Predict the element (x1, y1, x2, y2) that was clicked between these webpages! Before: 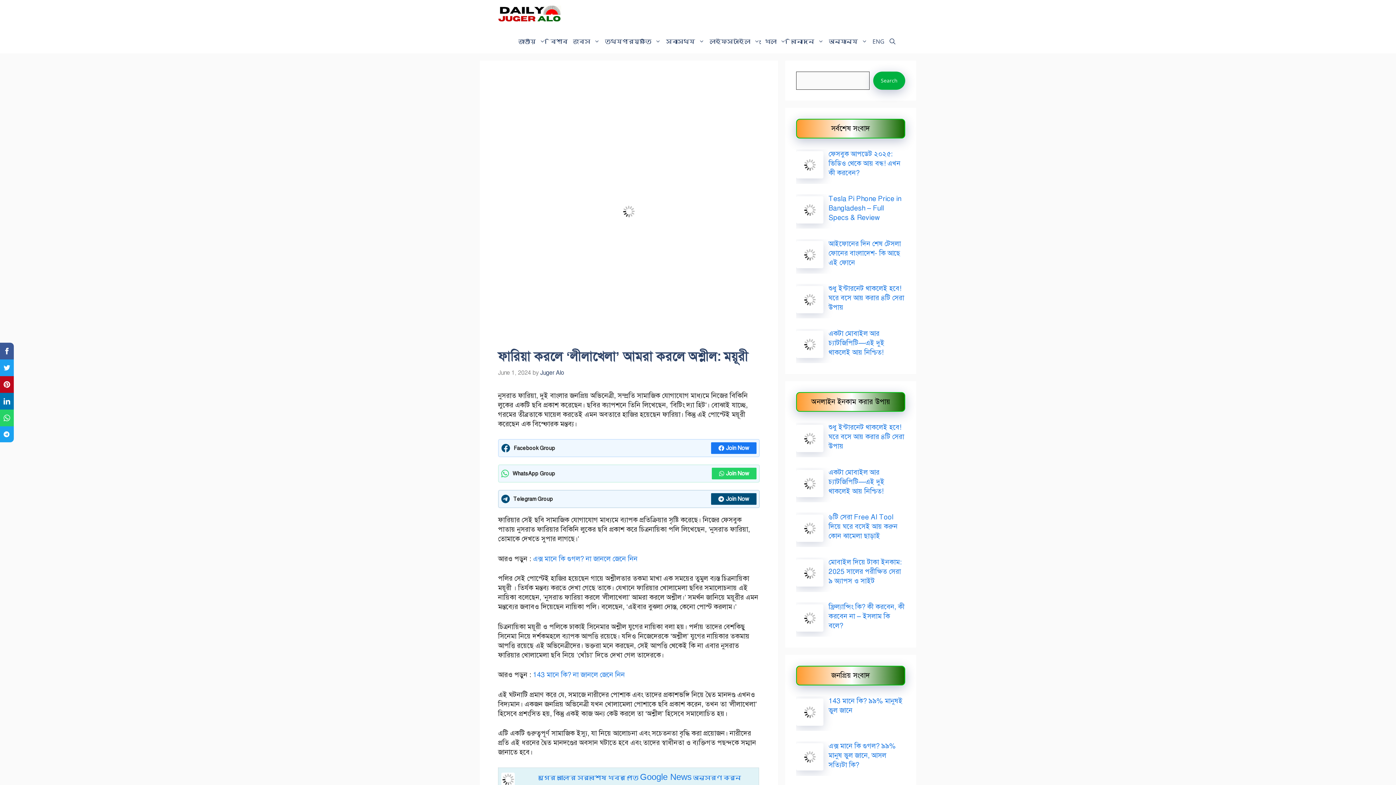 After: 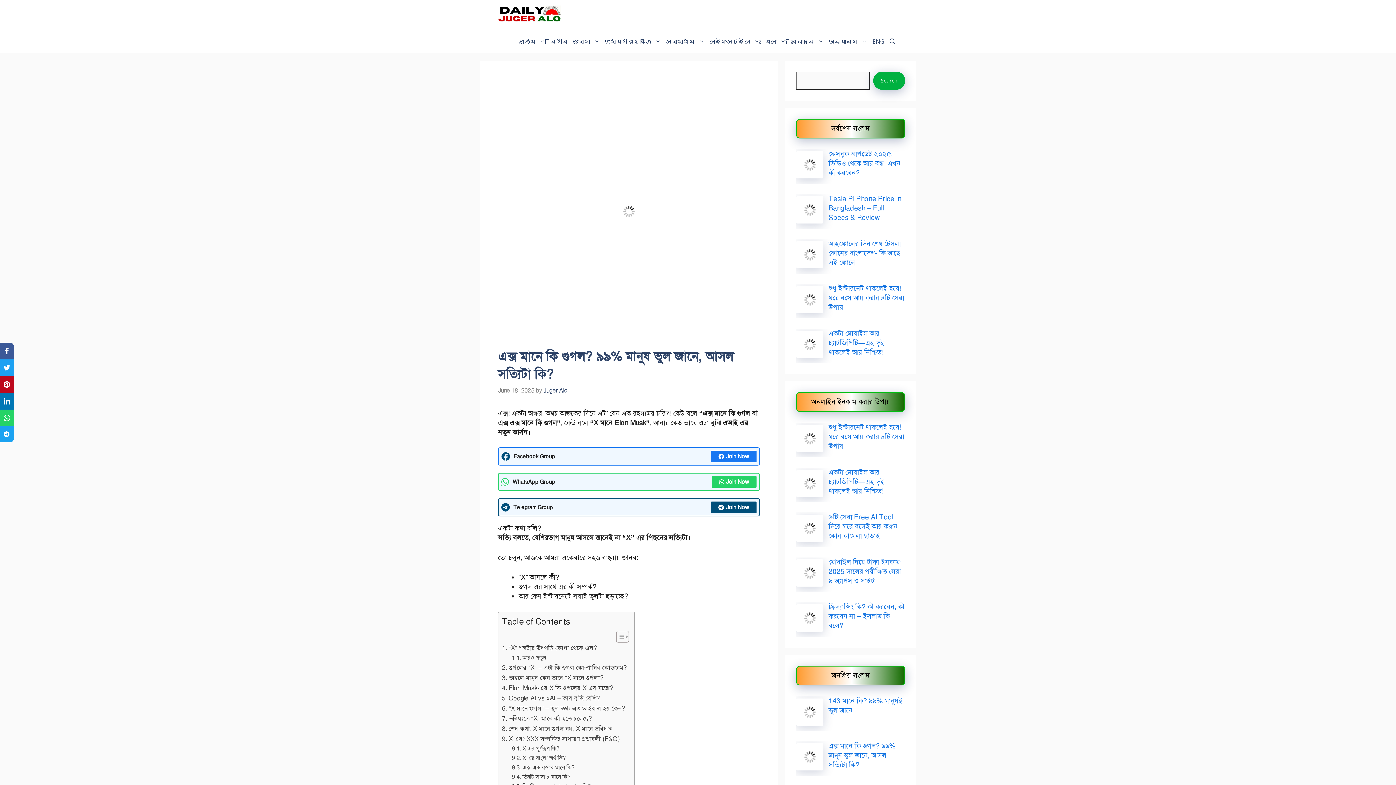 Action: label: এক্স মানে কি গুগল? না জানলে জেনে নিন bbox: (533, 554, 637, 563)